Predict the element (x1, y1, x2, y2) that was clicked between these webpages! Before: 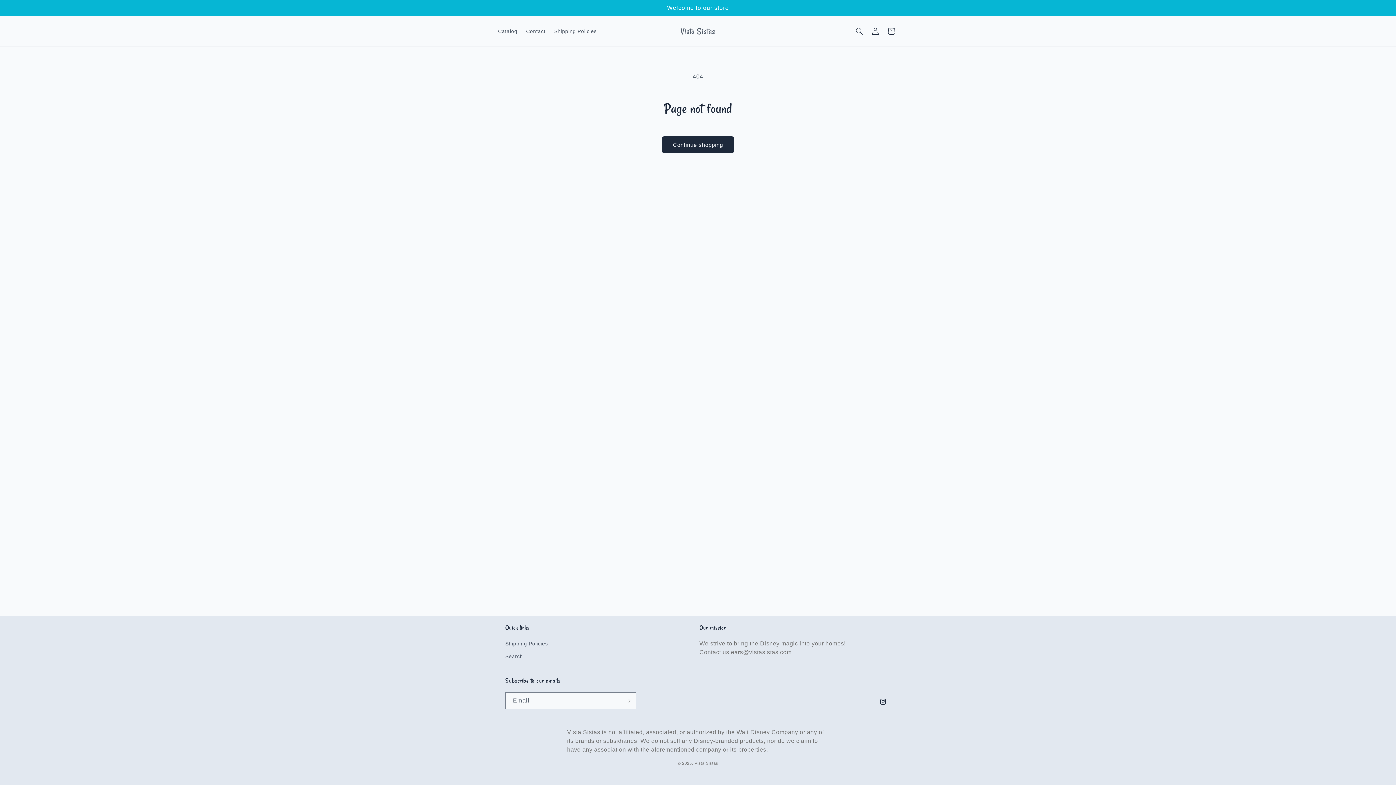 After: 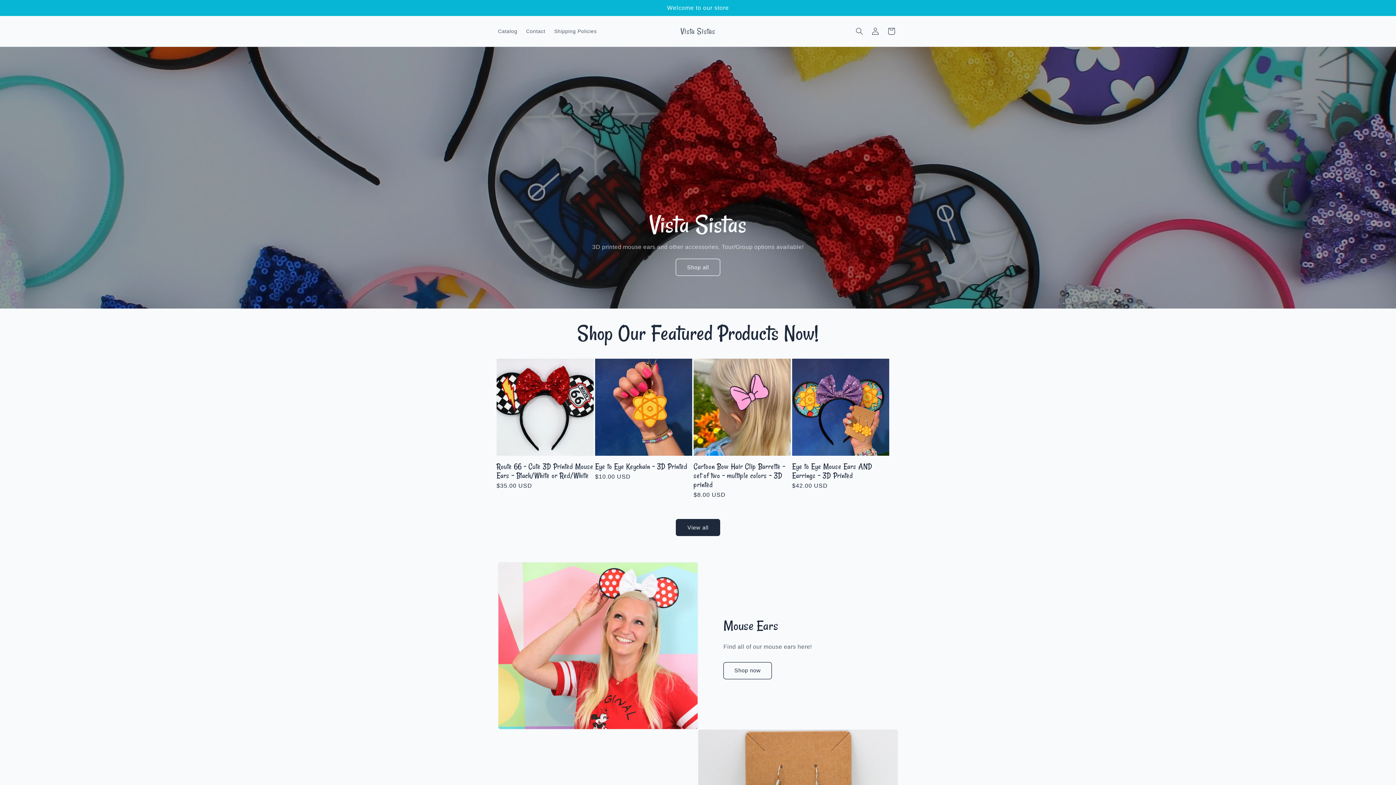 Action: label: Vista Sistas bbox: (694, 761, 718, 765)